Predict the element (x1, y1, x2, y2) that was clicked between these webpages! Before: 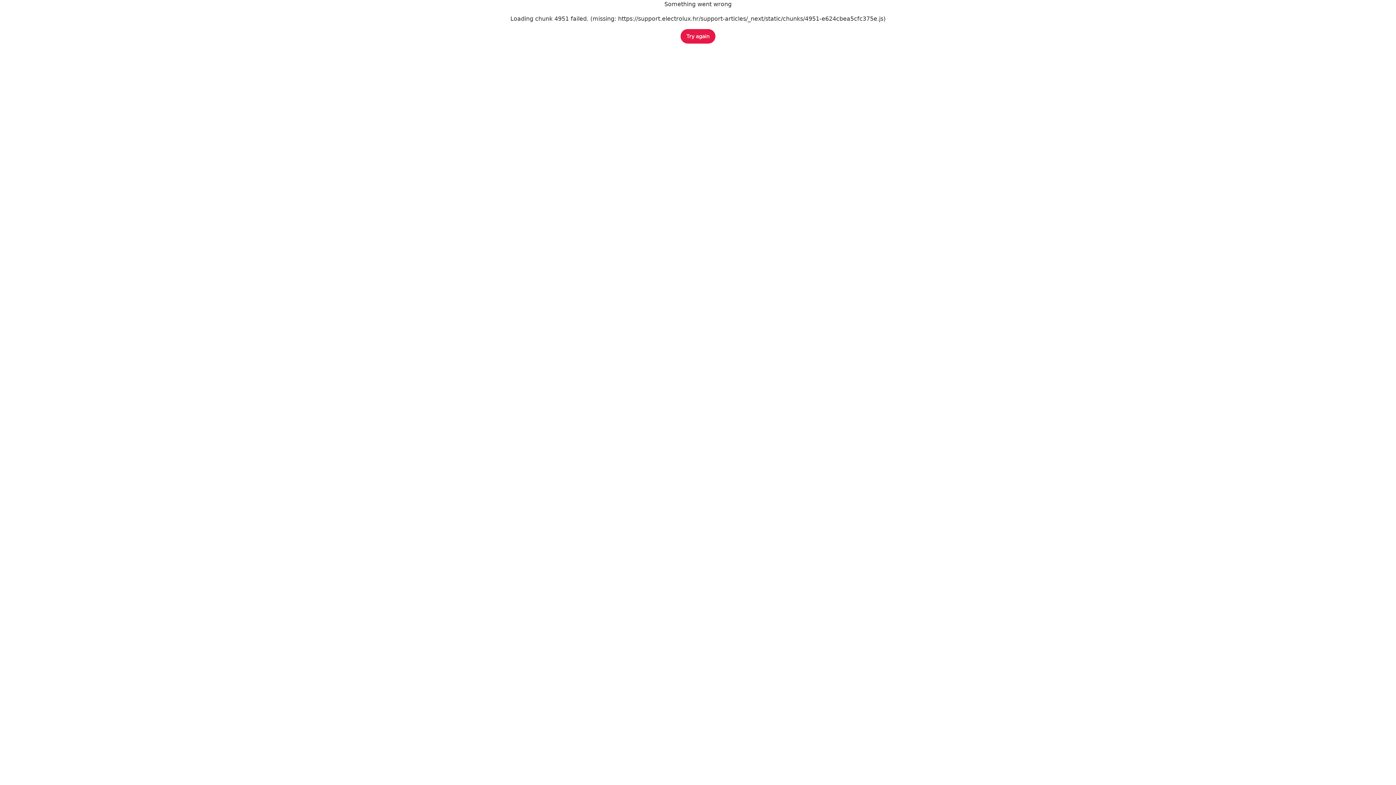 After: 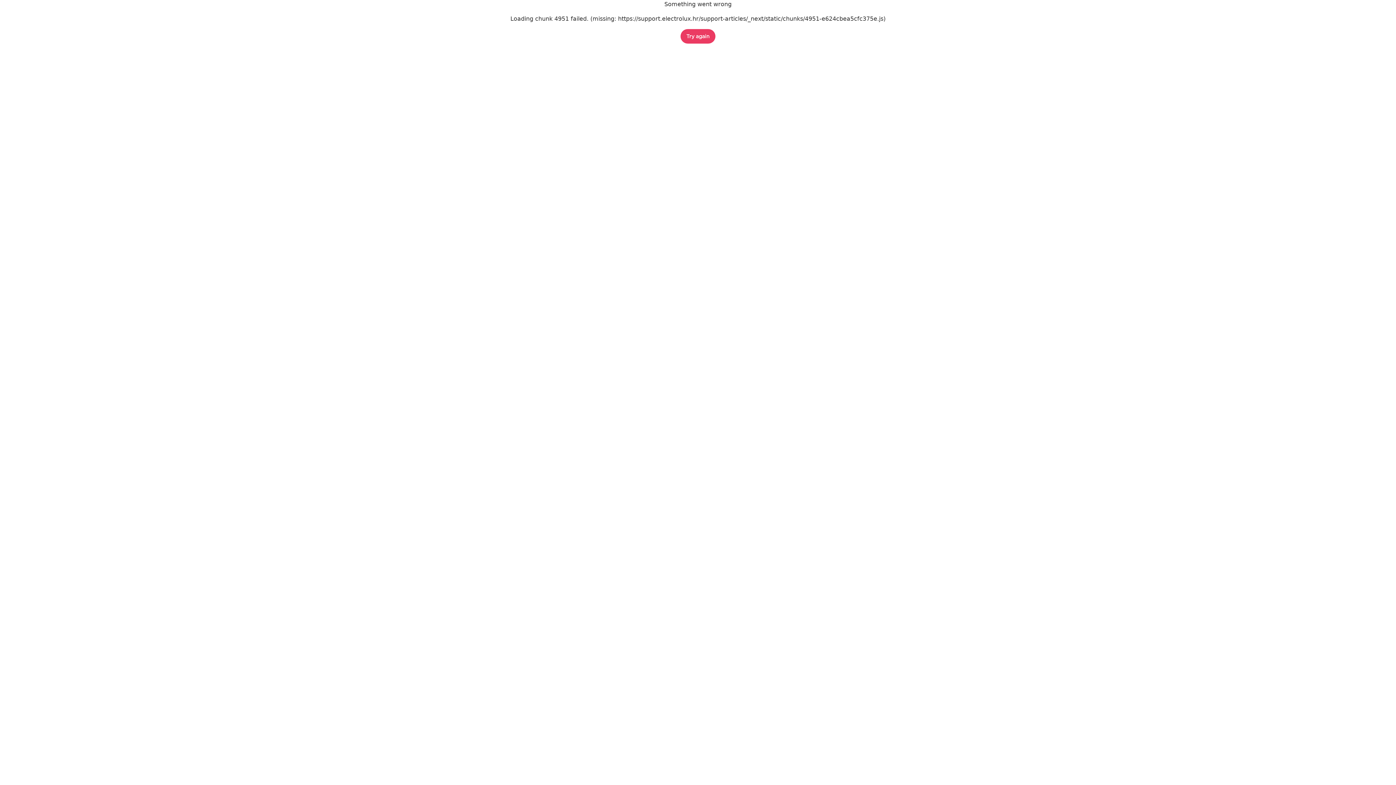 Action: bbox: (680, 29, 715, 43) label: Try again